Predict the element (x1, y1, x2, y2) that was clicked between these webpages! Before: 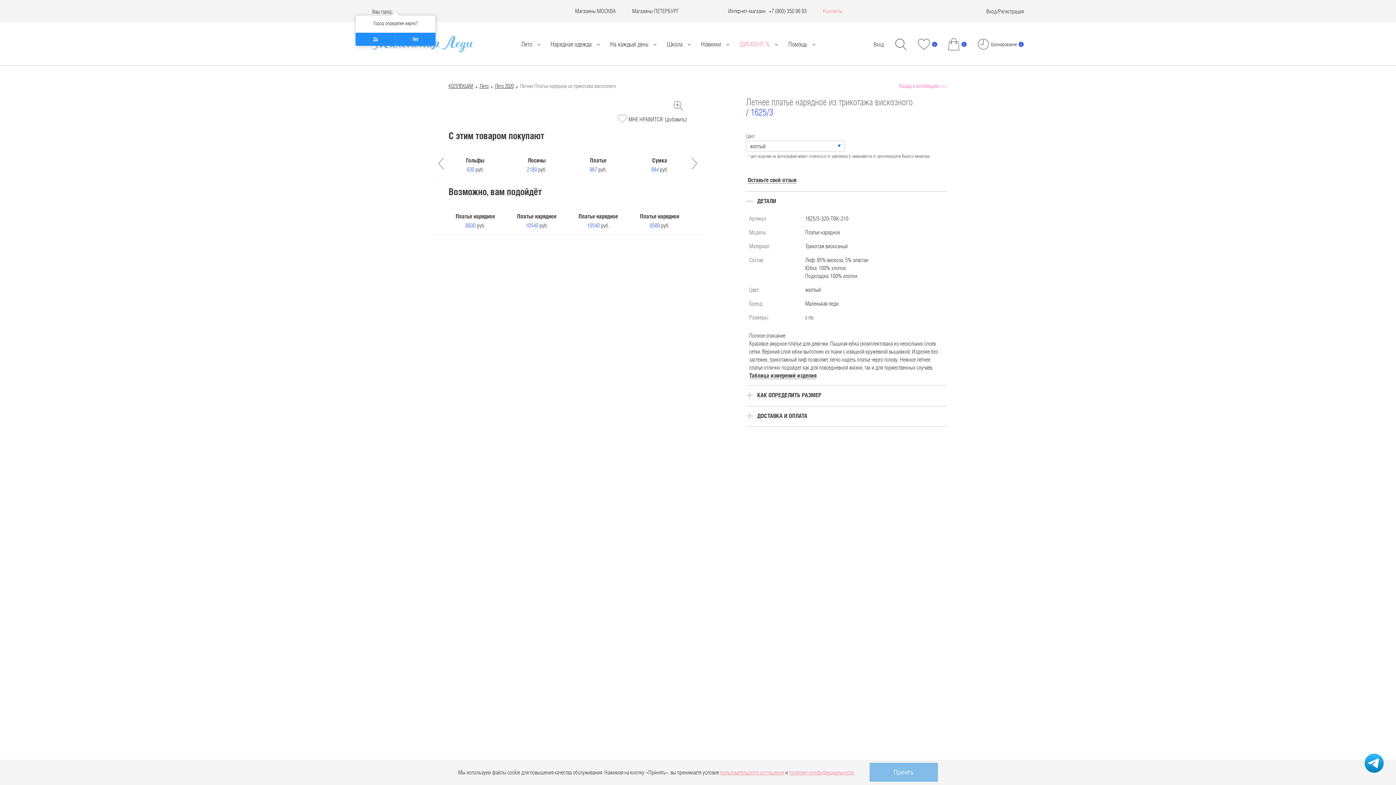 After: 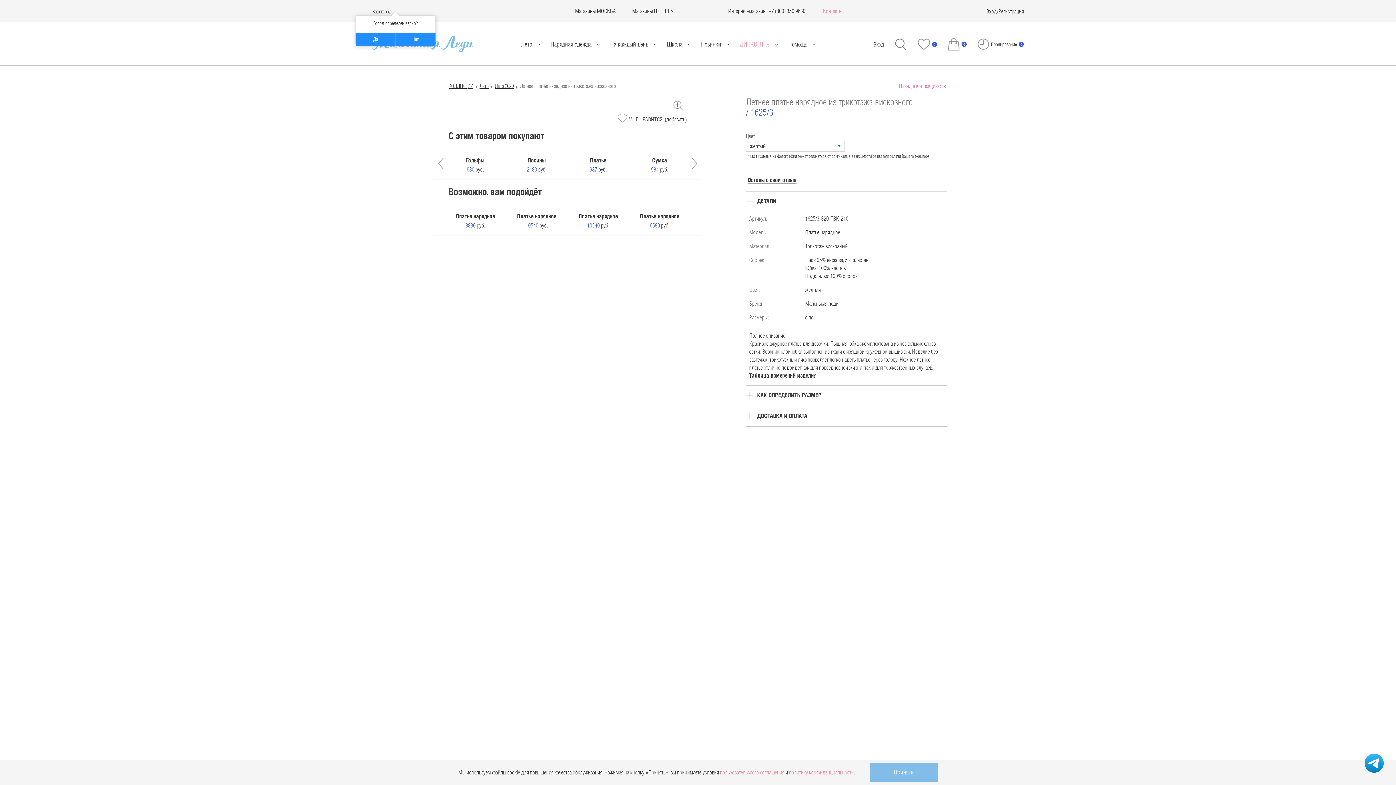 Action: bbox: (1363, 752, 1385, 774)